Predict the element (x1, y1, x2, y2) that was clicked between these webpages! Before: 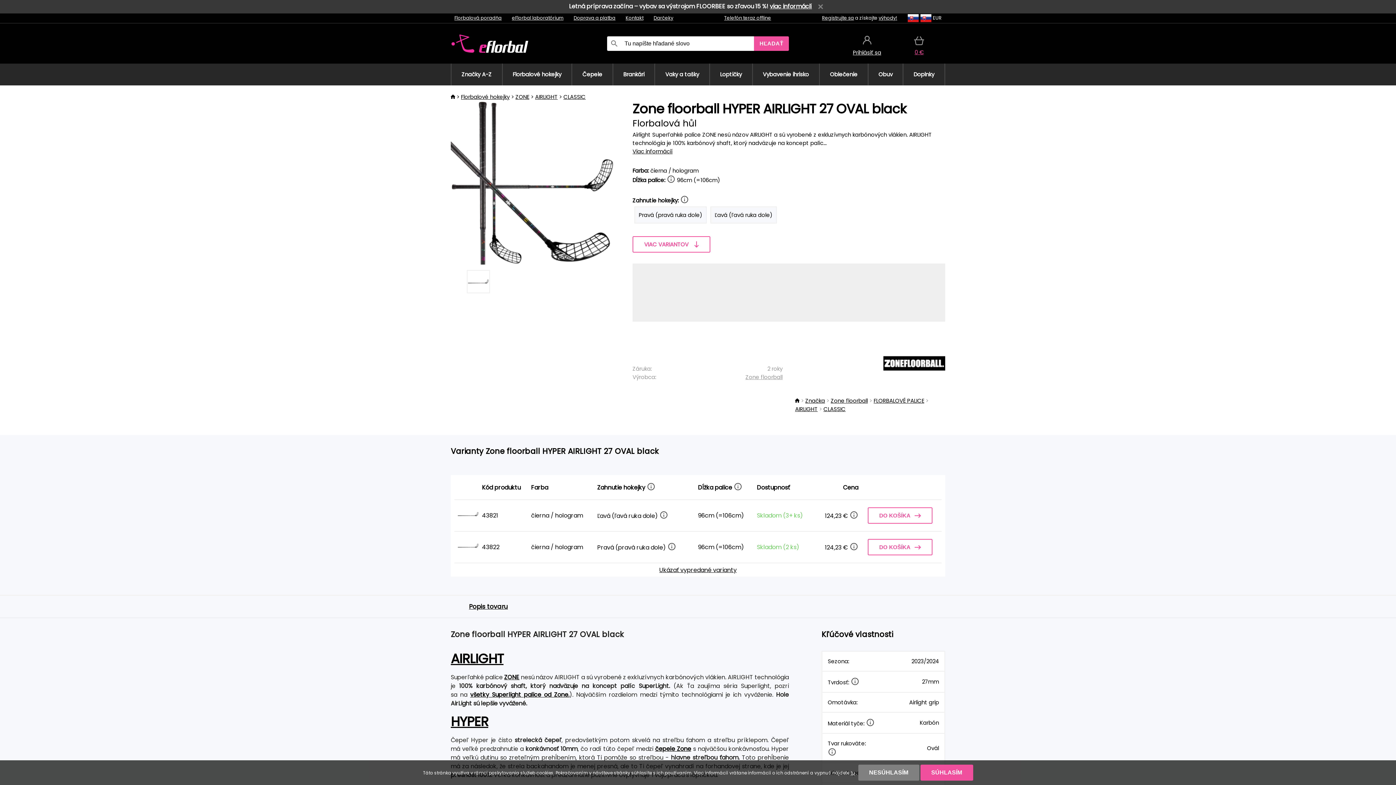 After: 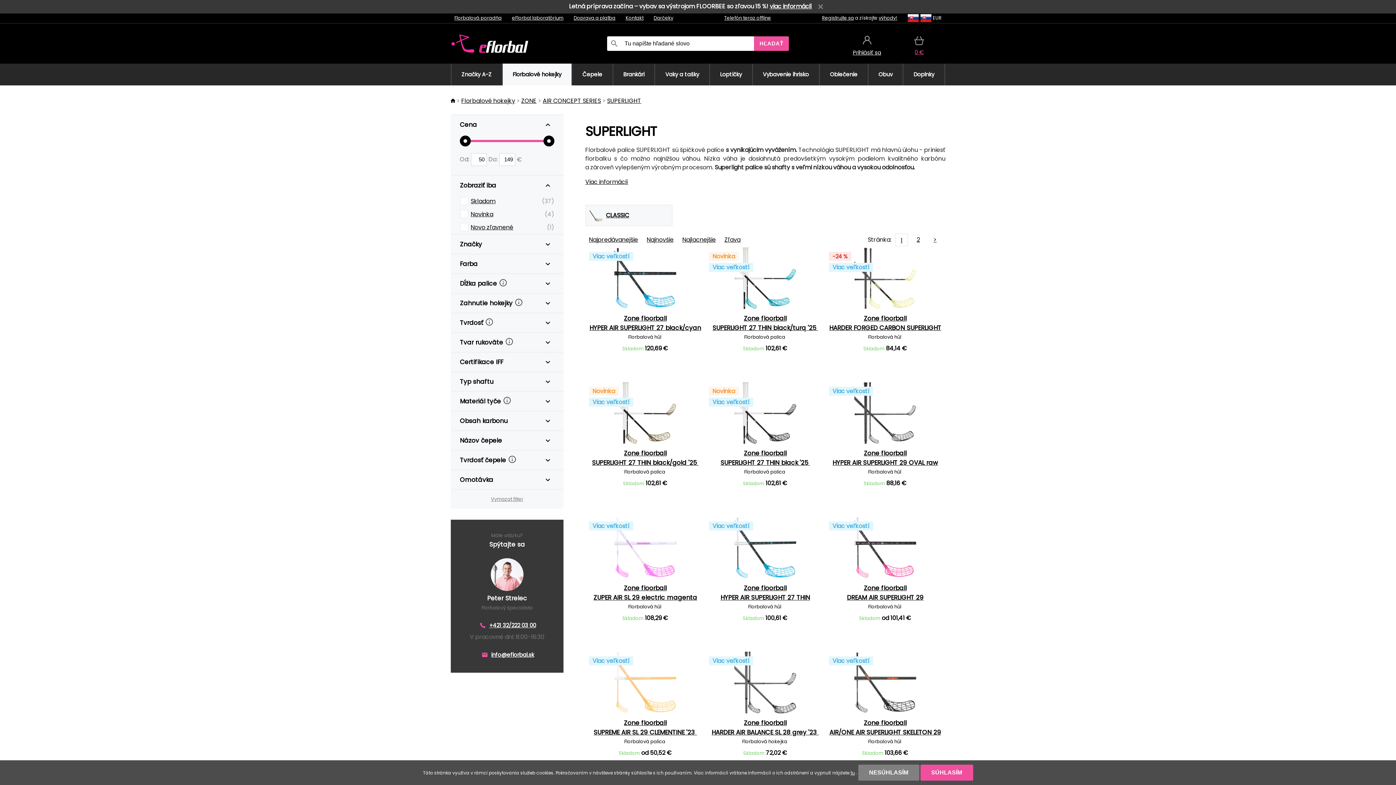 Action: bbox: (470, 690, 569, 699) label: všetky Superlight palice od Zone.